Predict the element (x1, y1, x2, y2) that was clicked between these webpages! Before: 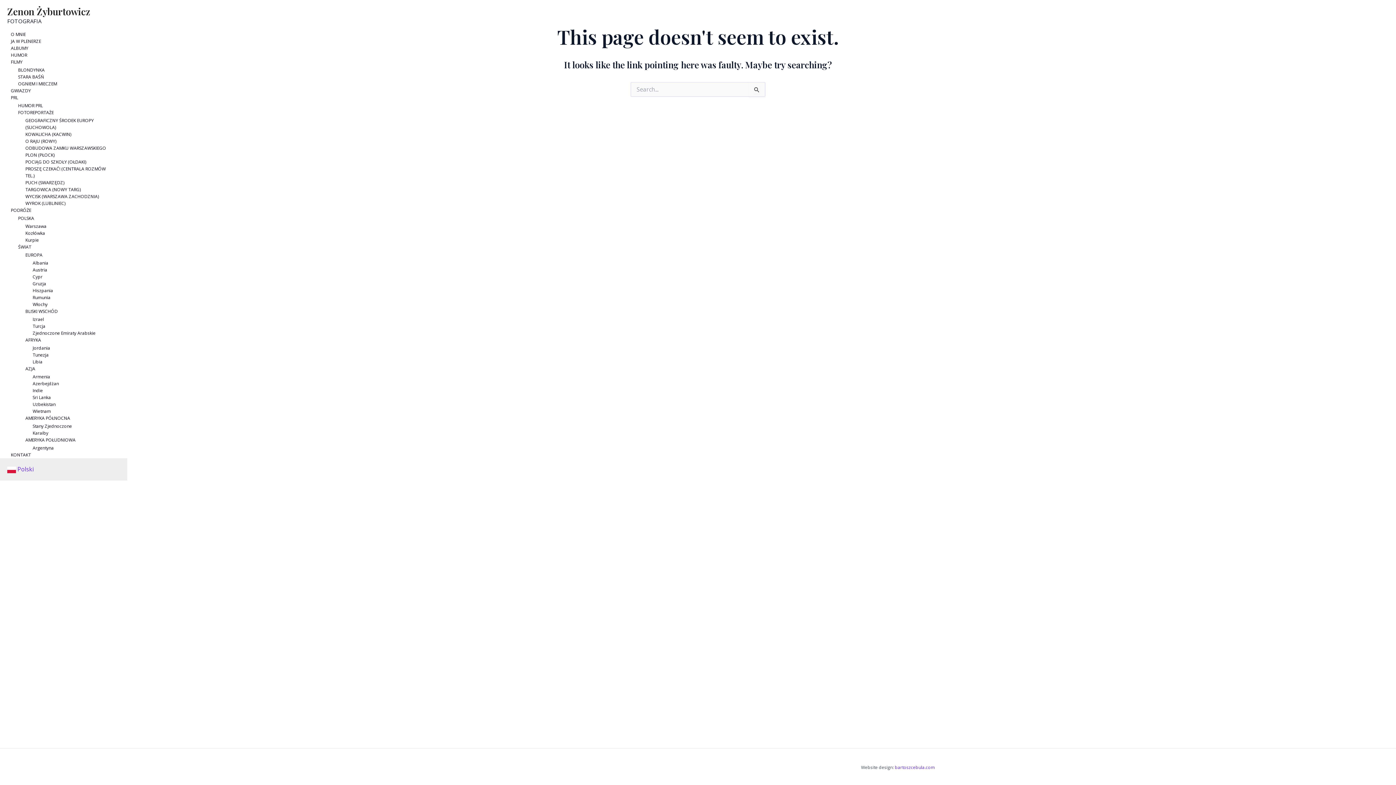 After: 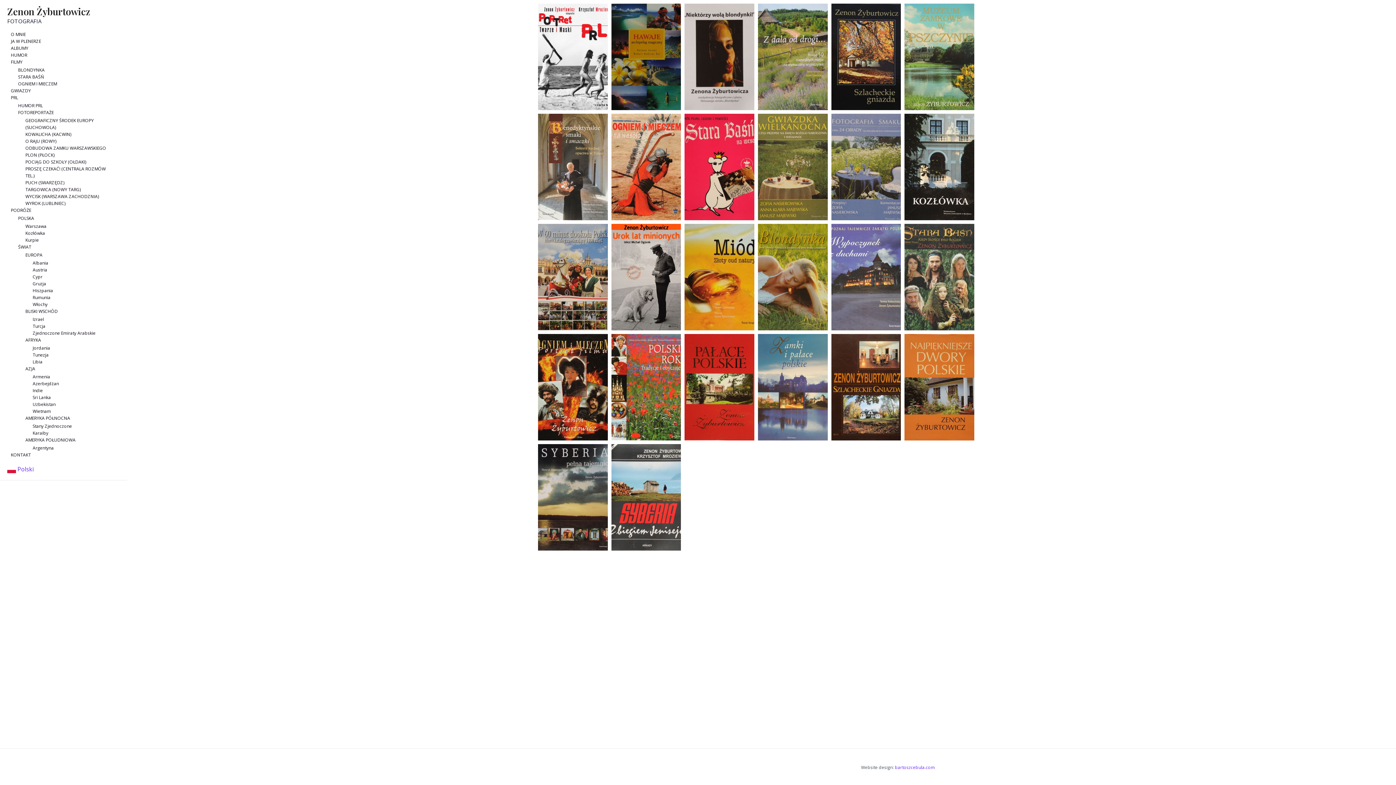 Action: bbox: (10, 45, 28, 51) label: ALBUMY